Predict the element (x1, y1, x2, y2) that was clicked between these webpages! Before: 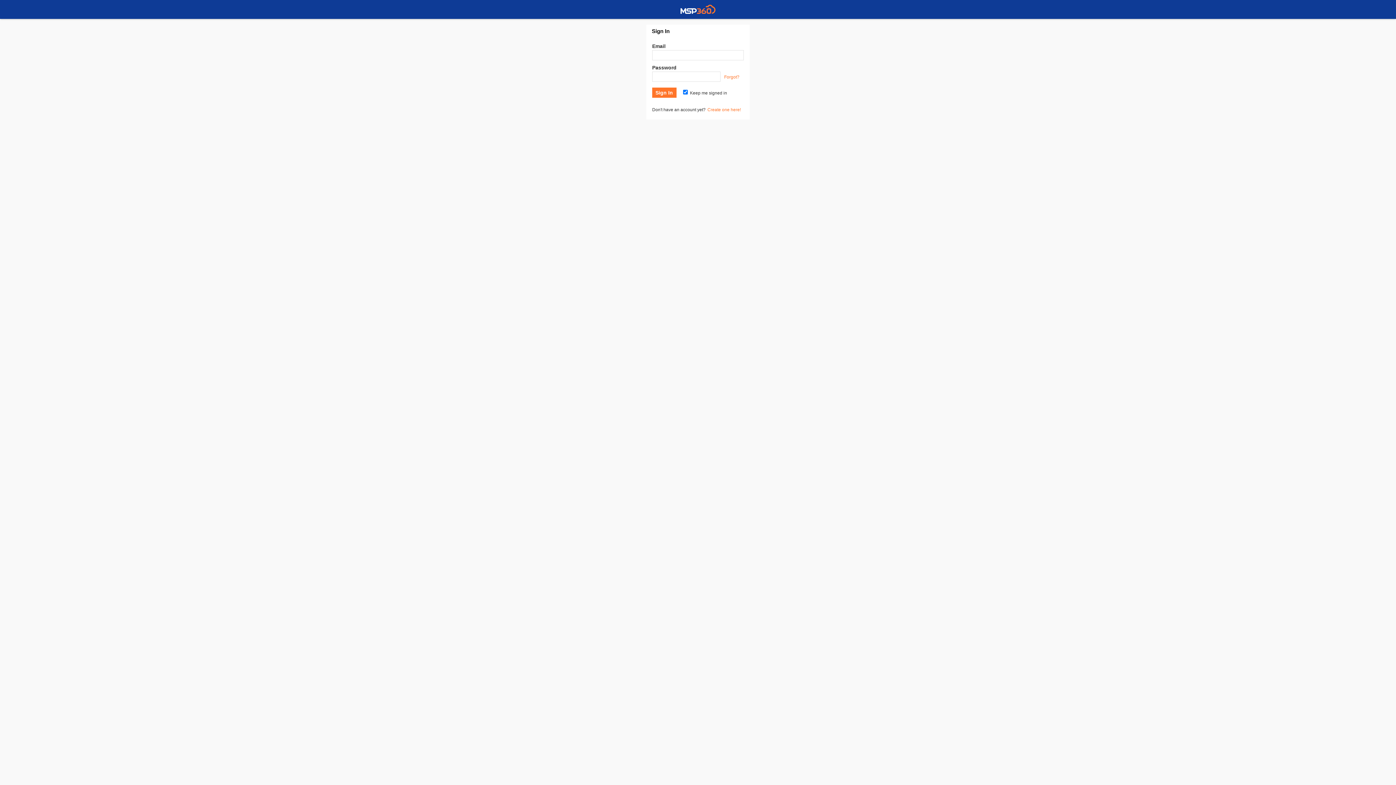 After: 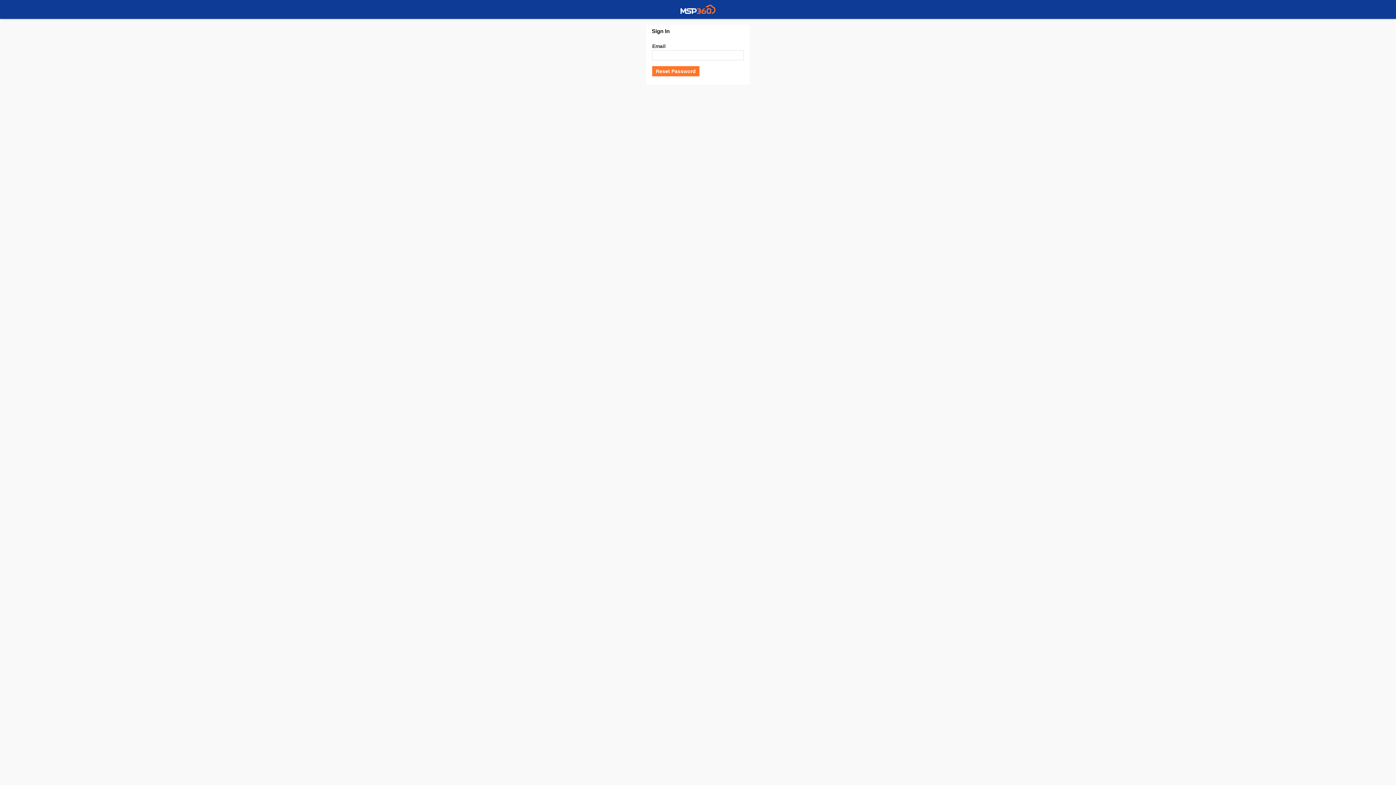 Action: label: Forgot? bbox: (724, 74, 739, 79)